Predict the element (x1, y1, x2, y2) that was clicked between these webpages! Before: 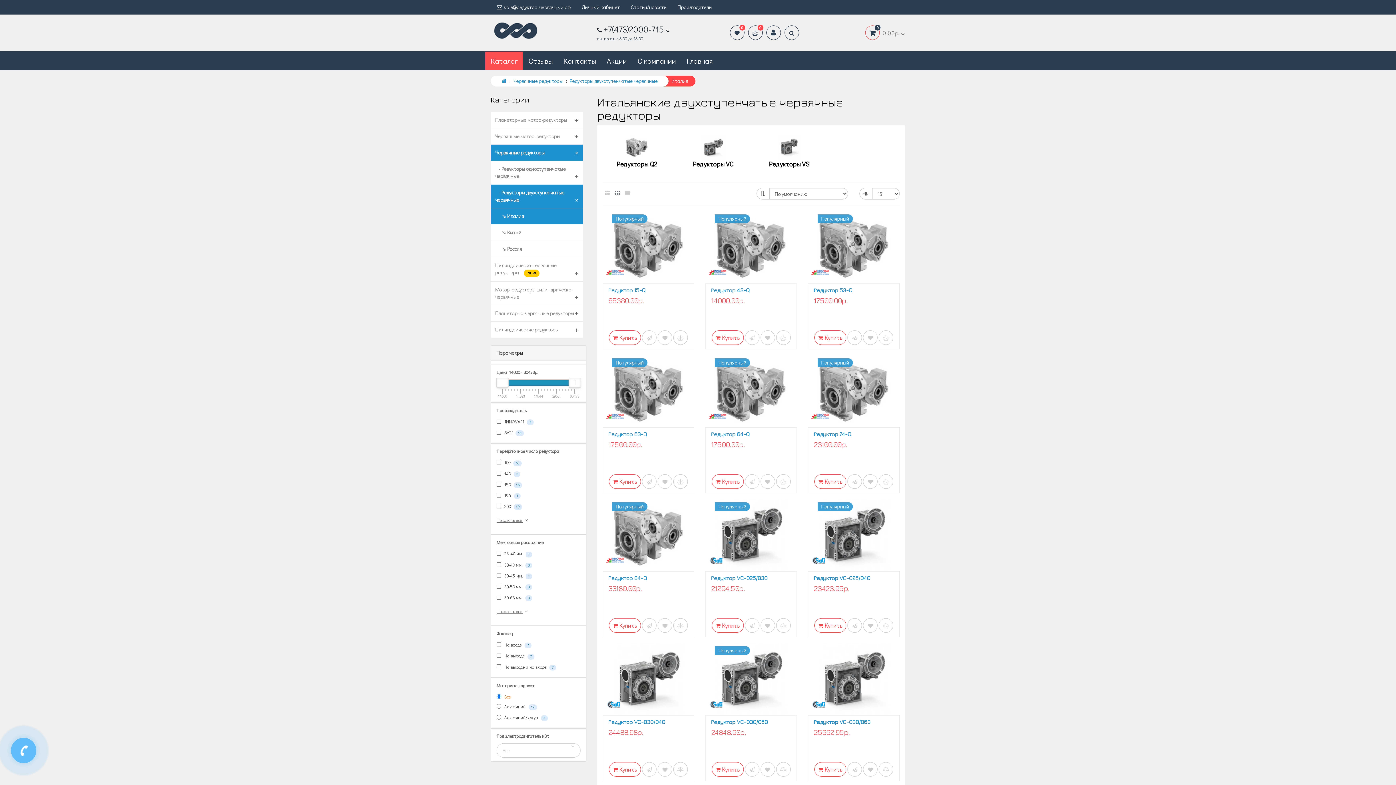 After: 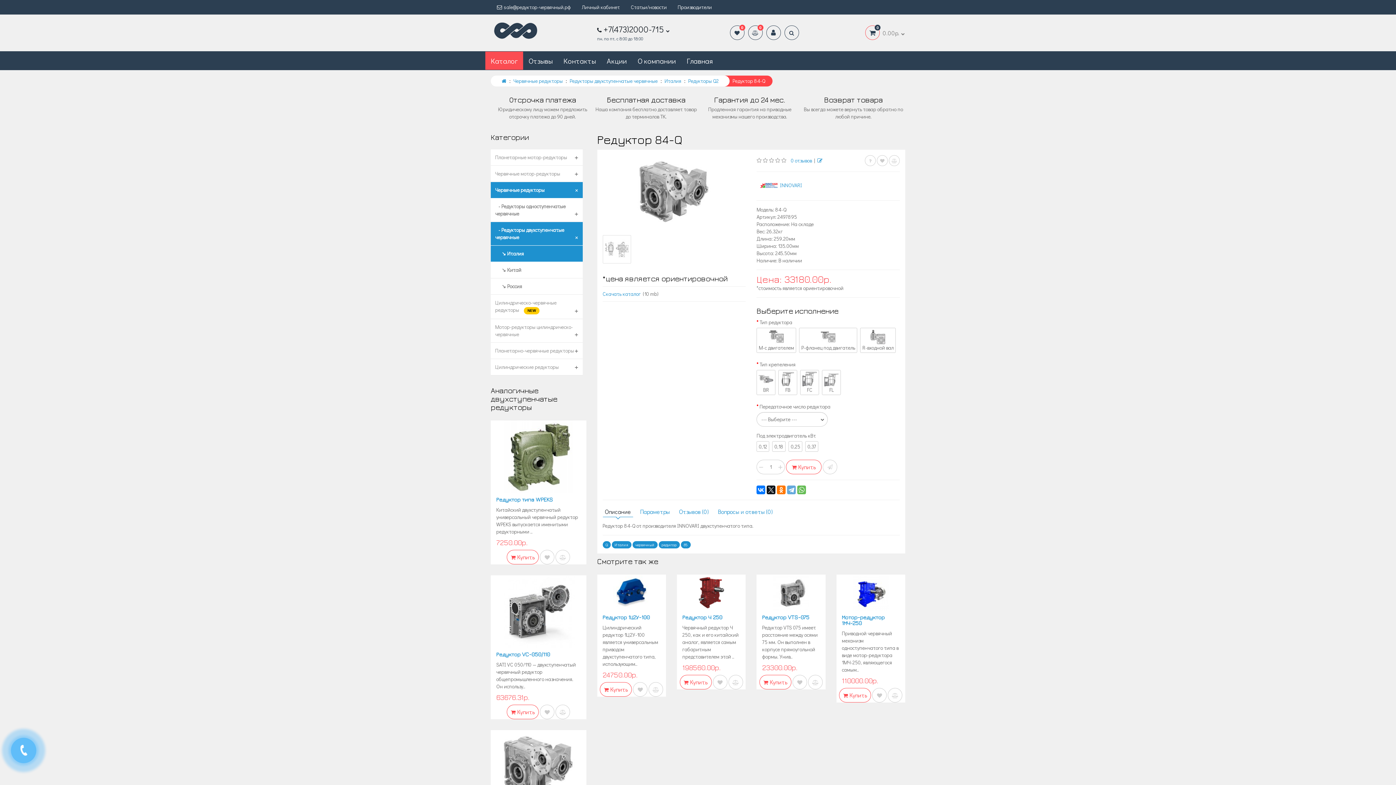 Action: label: Популярный bbox: (612, 498, 684, 571)